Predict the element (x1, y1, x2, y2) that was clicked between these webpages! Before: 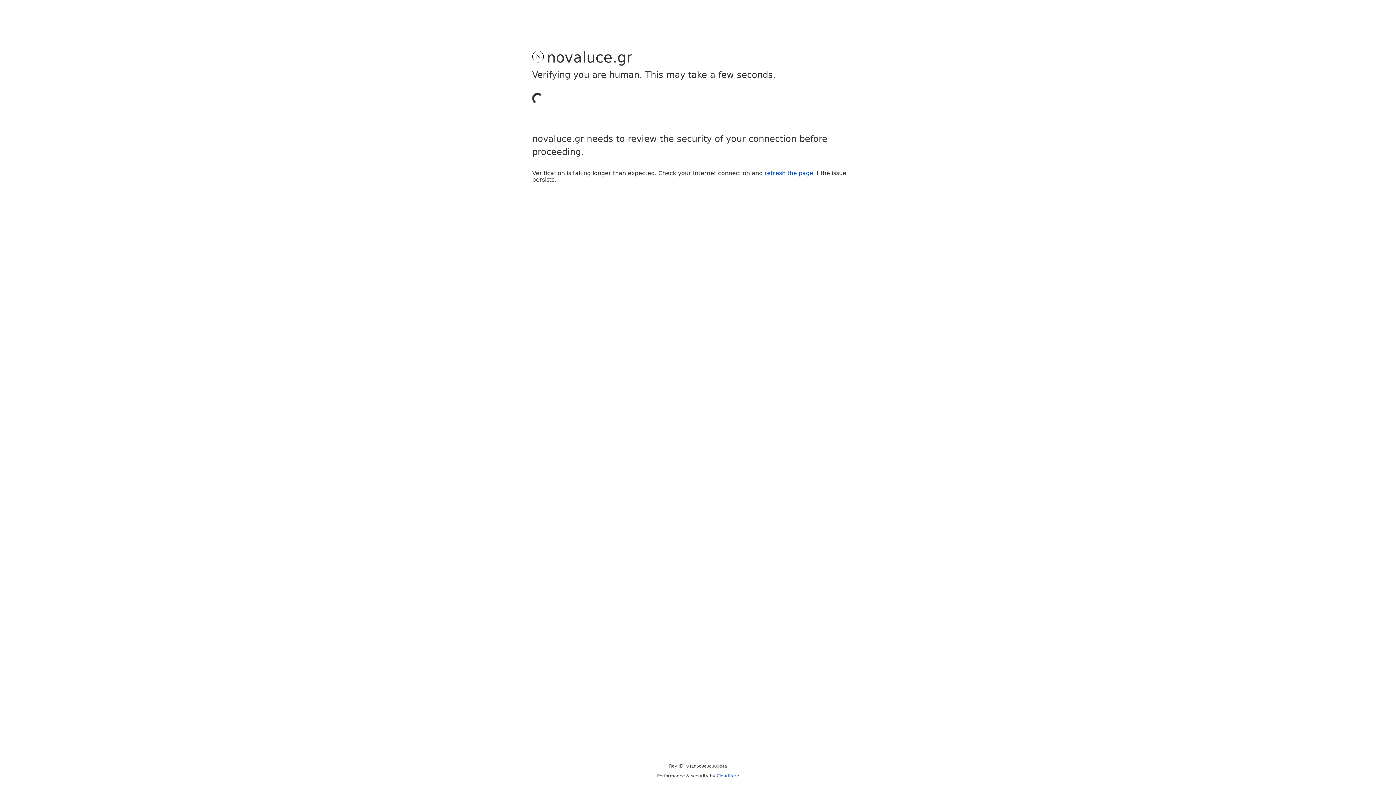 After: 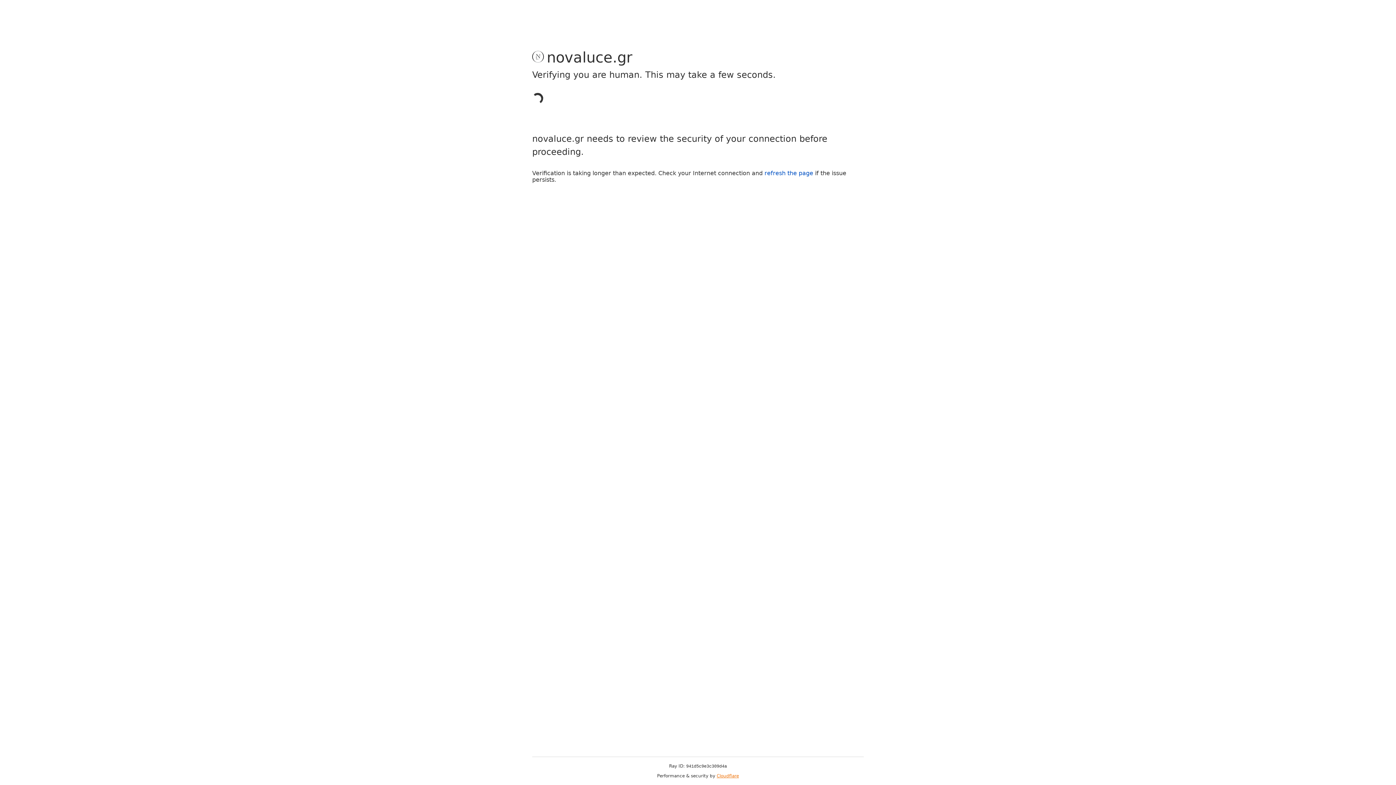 Action: bbox: (716, 773, 739, 778) label: Cloudflare